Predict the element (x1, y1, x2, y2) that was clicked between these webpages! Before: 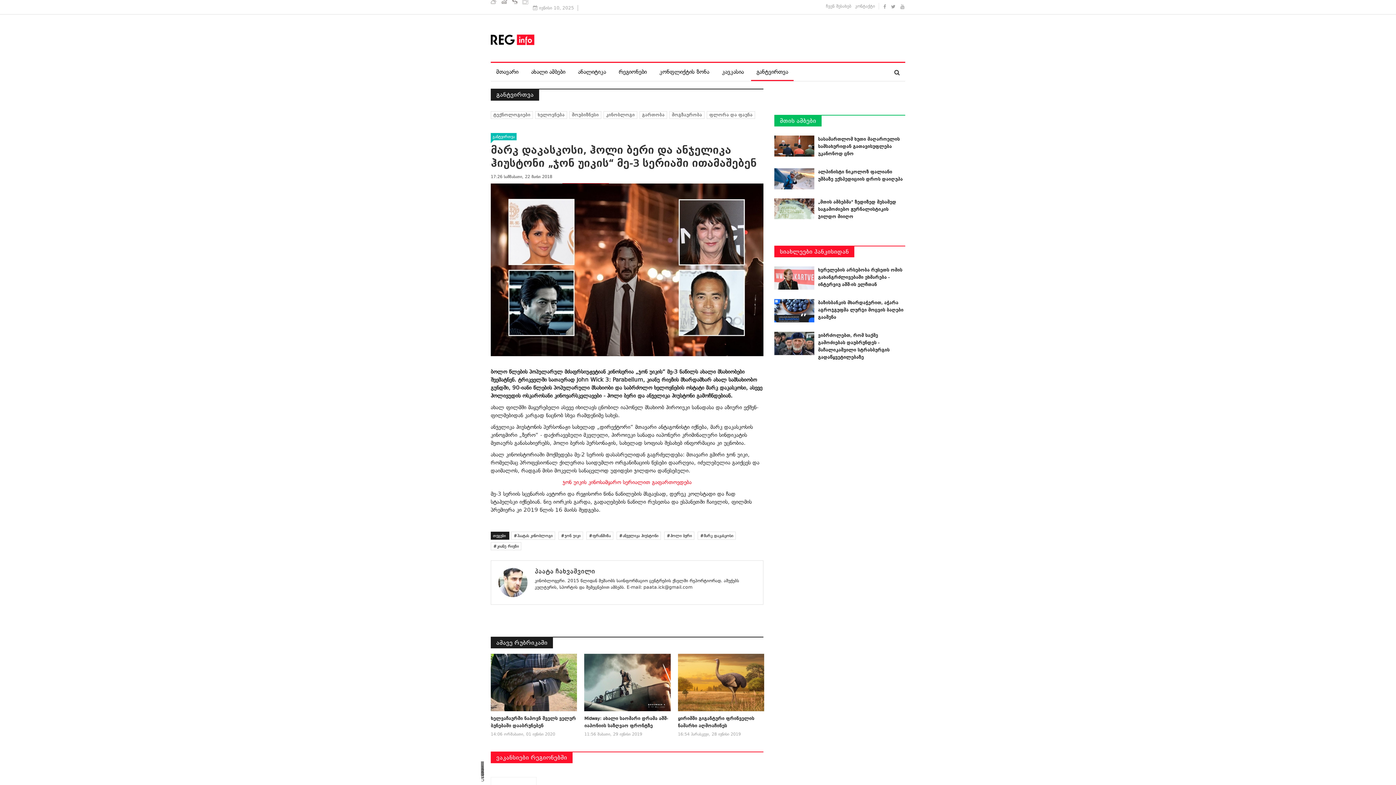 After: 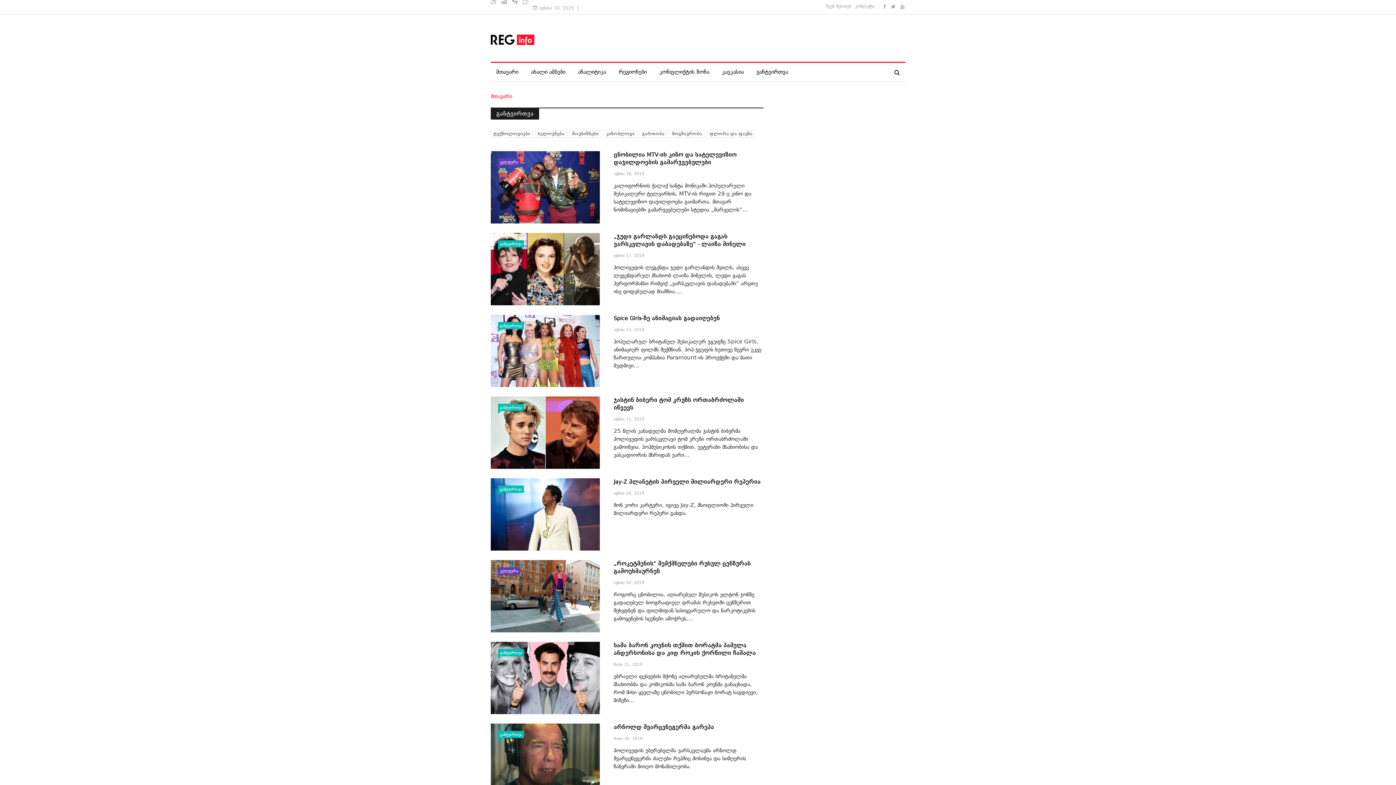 Action: label: შოუბიზნესი bbox: (572, 112, 598, 117)